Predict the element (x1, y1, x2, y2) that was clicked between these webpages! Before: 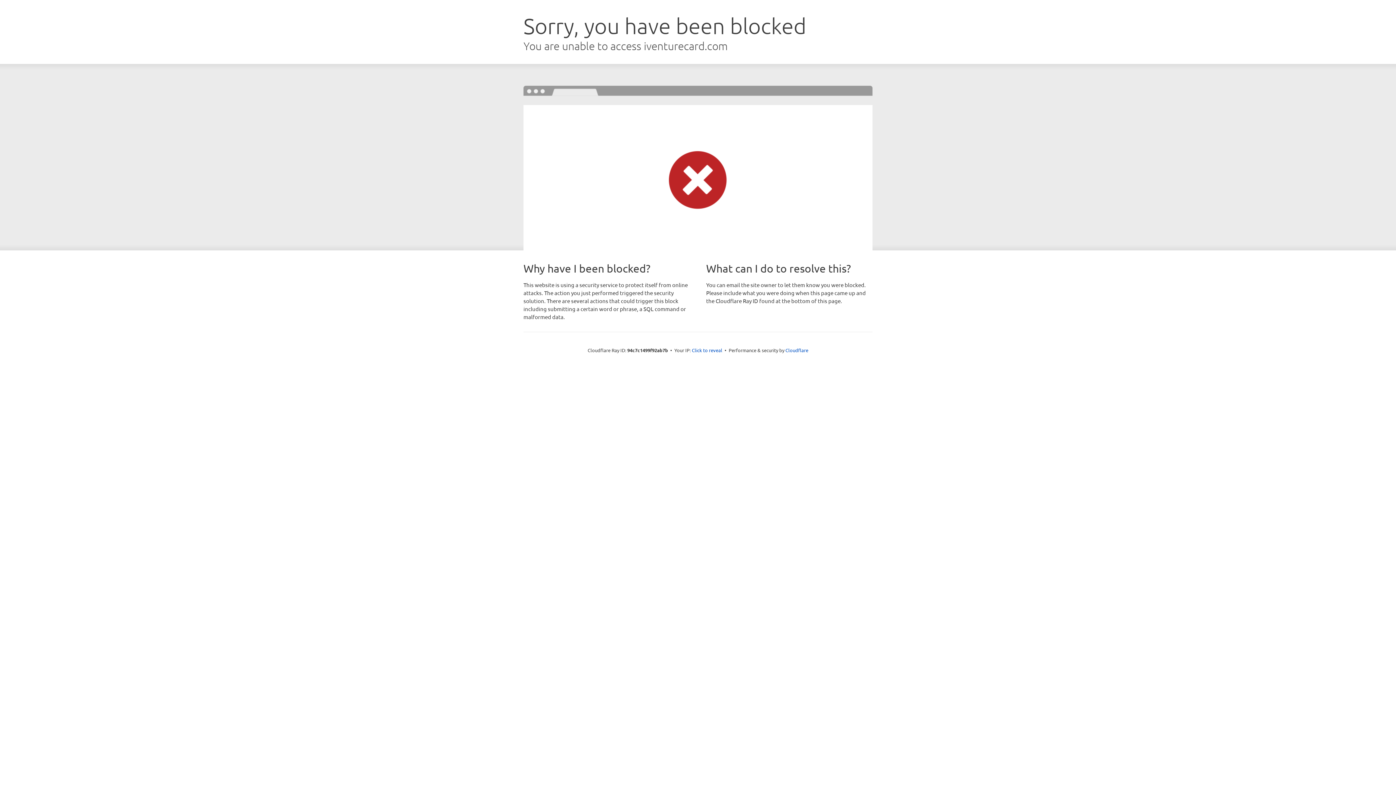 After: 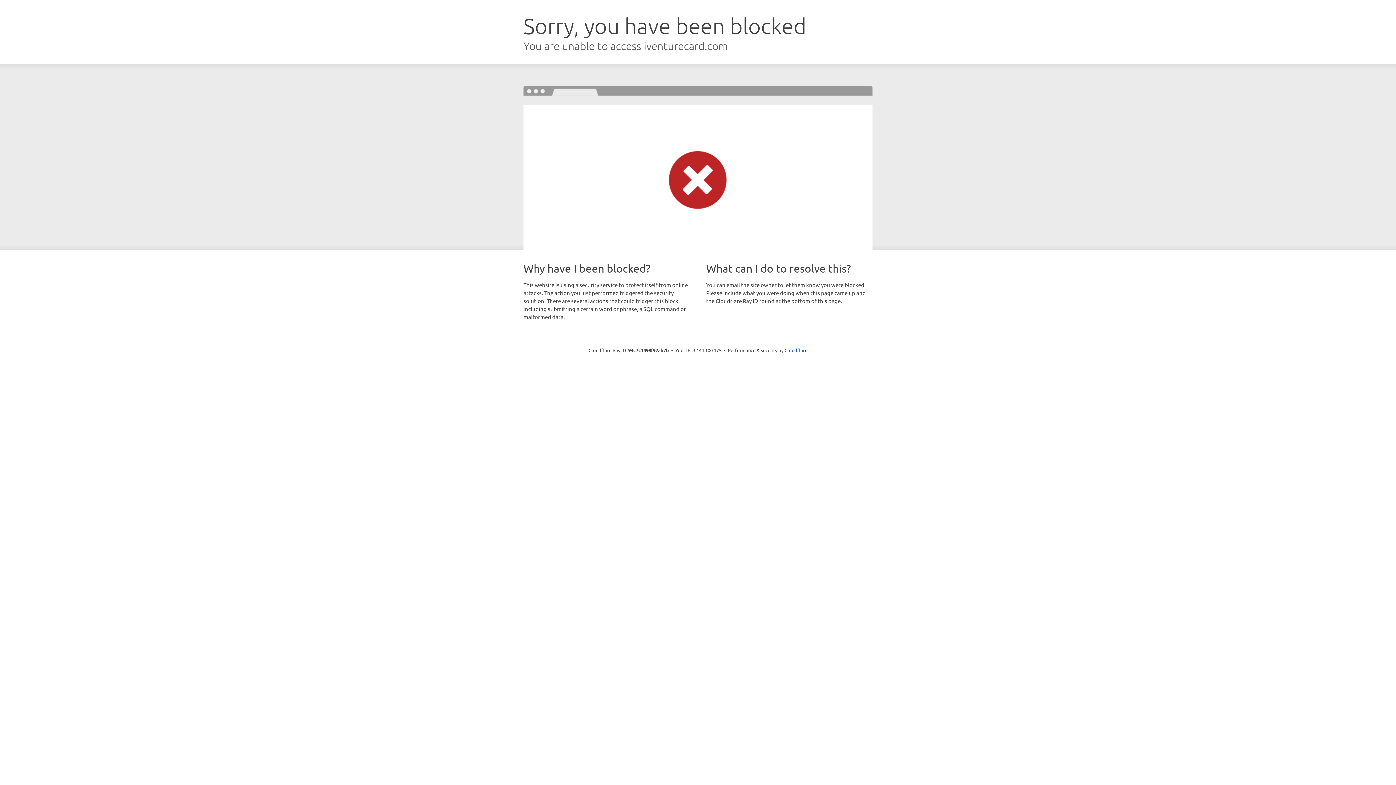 Action: label: Click to reveal bbox: (692, 346, 722, 353)